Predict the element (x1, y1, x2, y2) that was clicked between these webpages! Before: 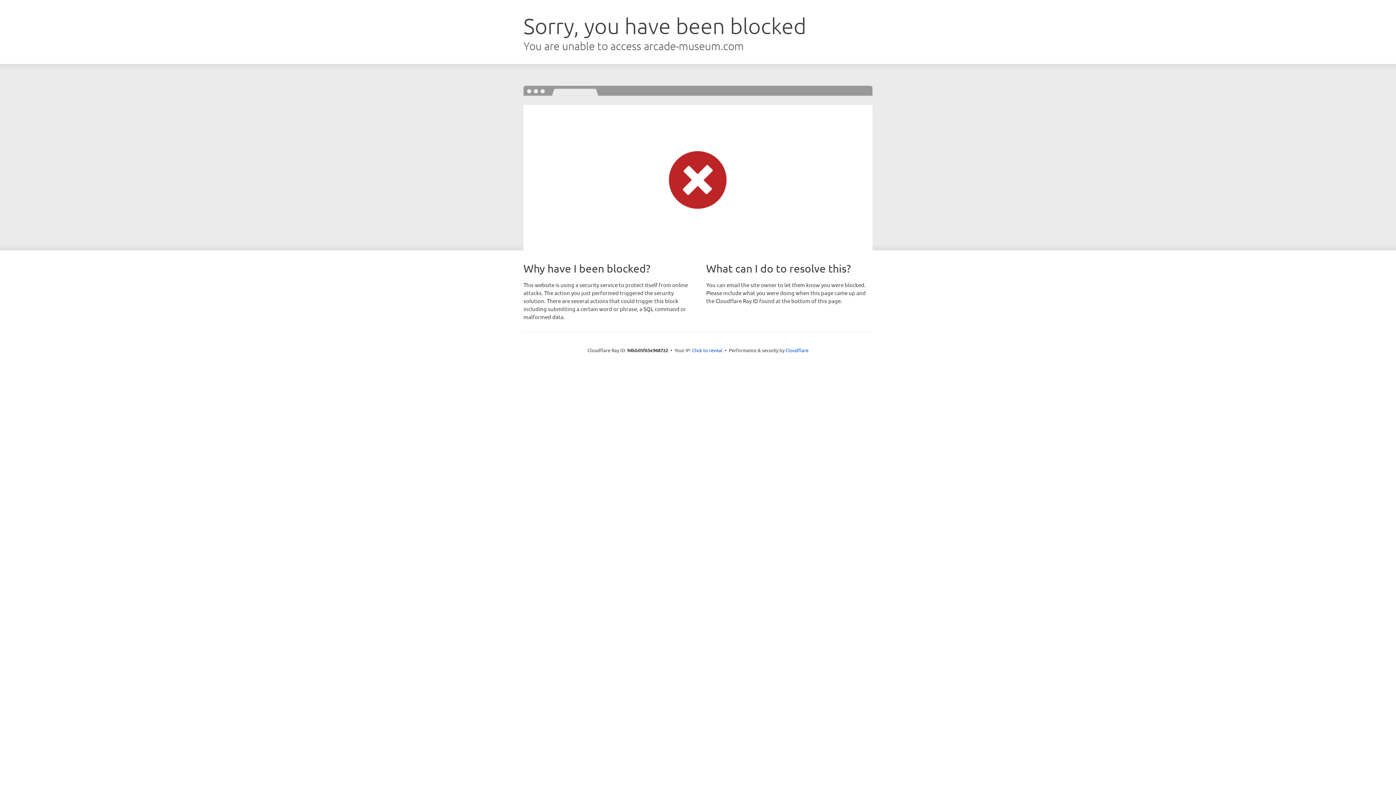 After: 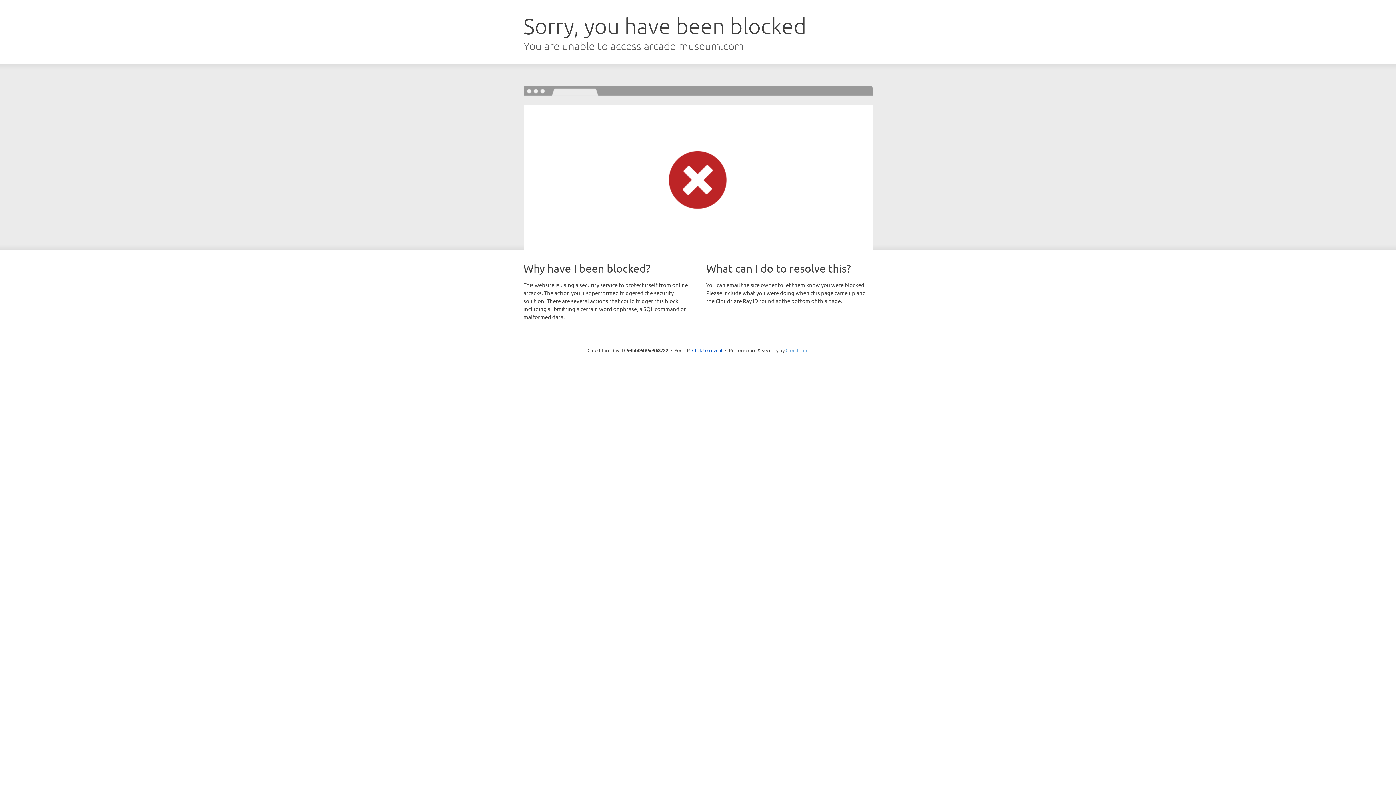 Action: bbox: (785, 347, 808, 353) label: Cloudflare